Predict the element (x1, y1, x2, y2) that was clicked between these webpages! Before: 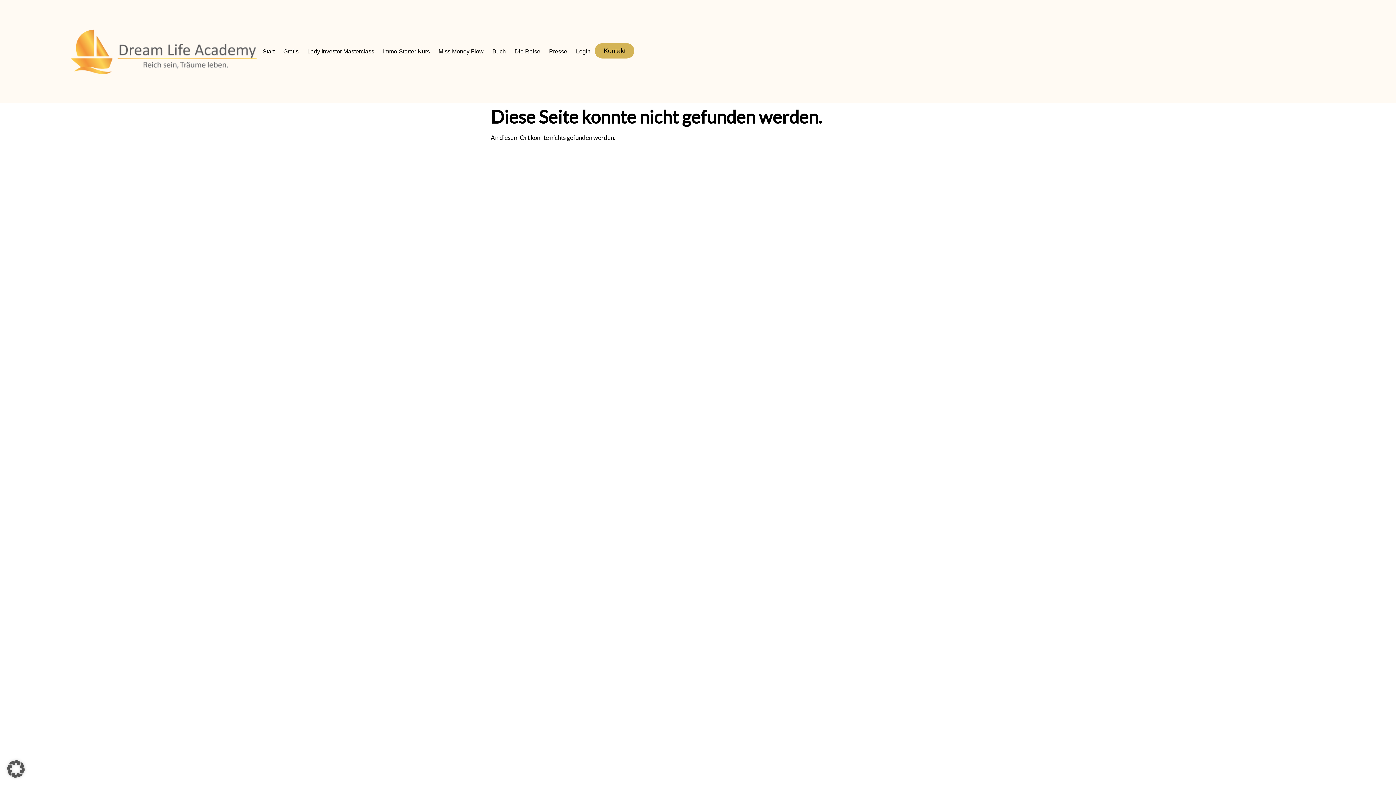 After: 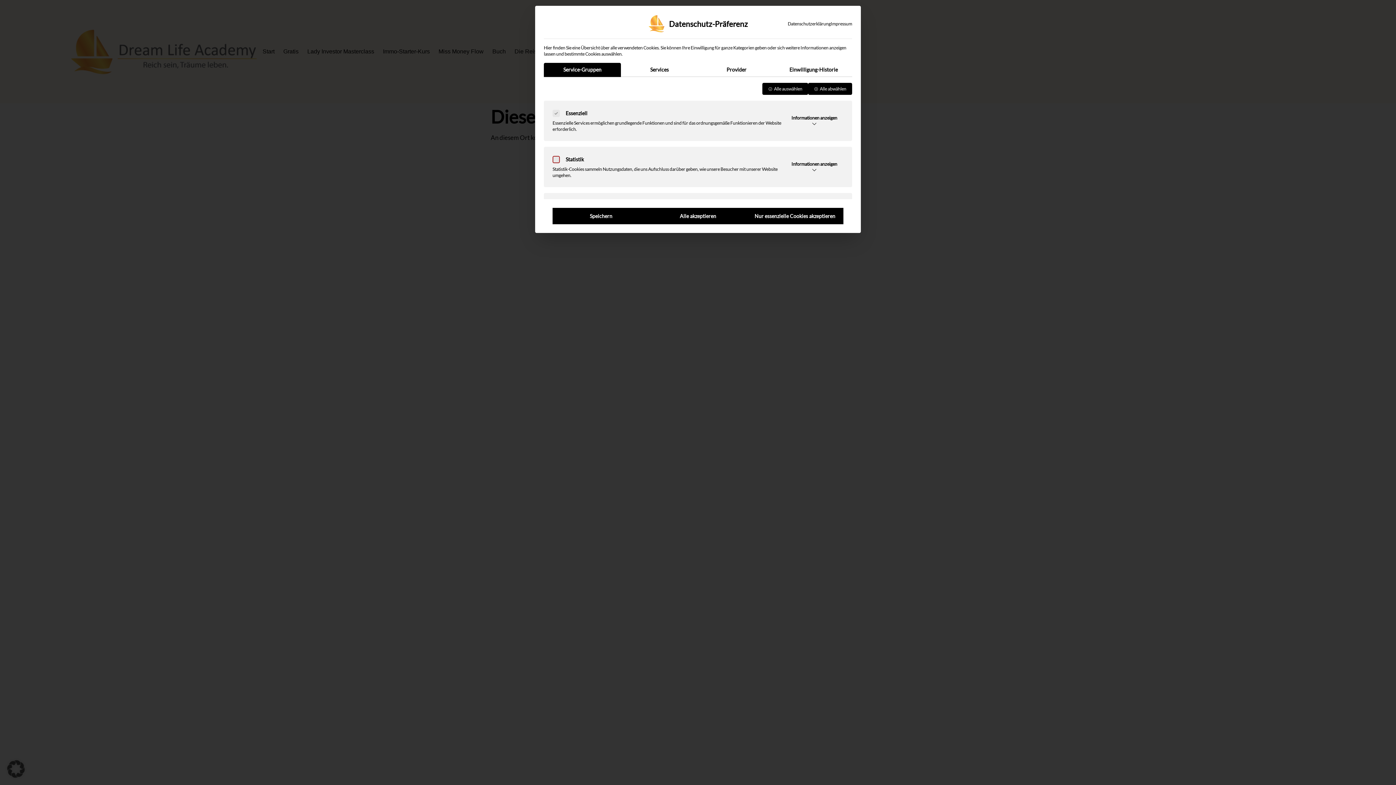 Action: label: Dialog Datenschutz-Präferenz öffnen bbox: (0, 753, 32, 785)